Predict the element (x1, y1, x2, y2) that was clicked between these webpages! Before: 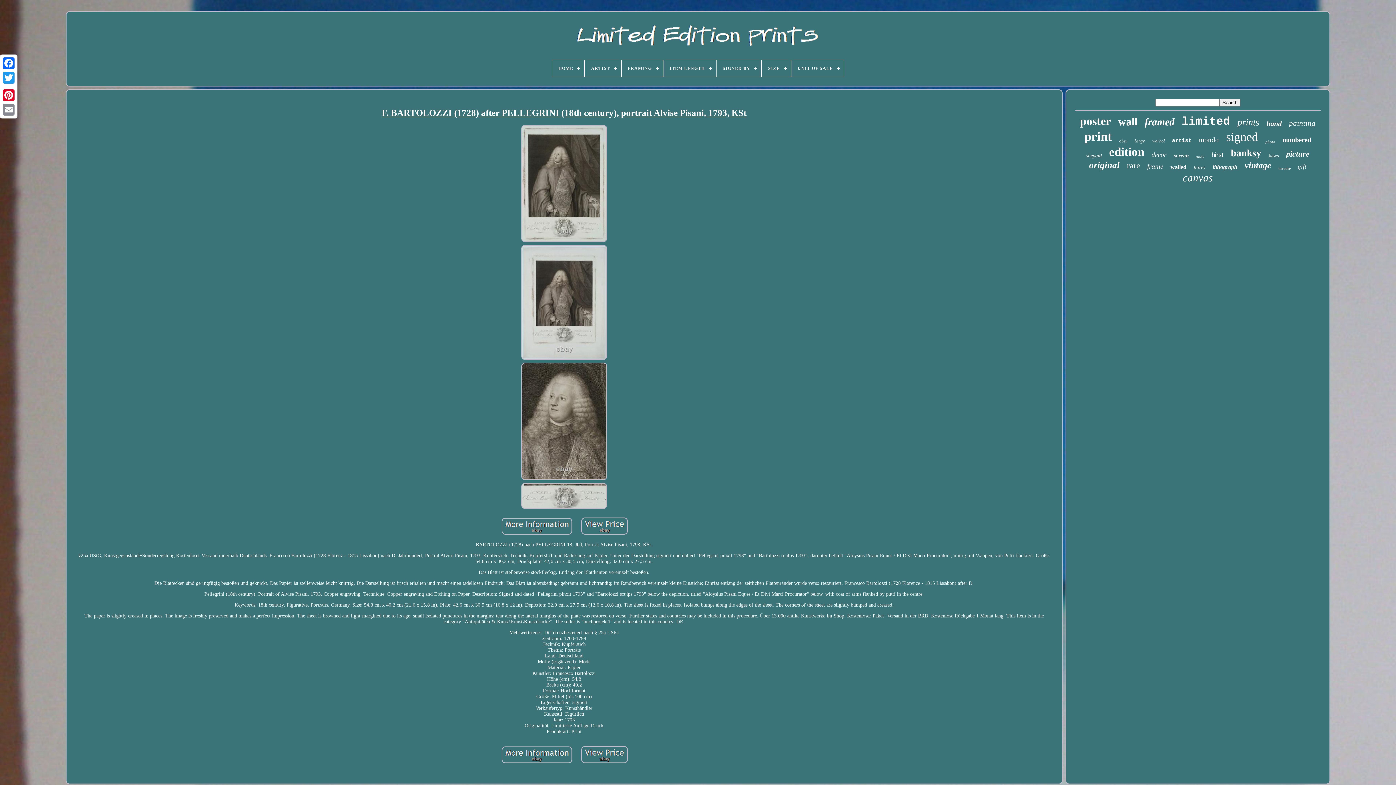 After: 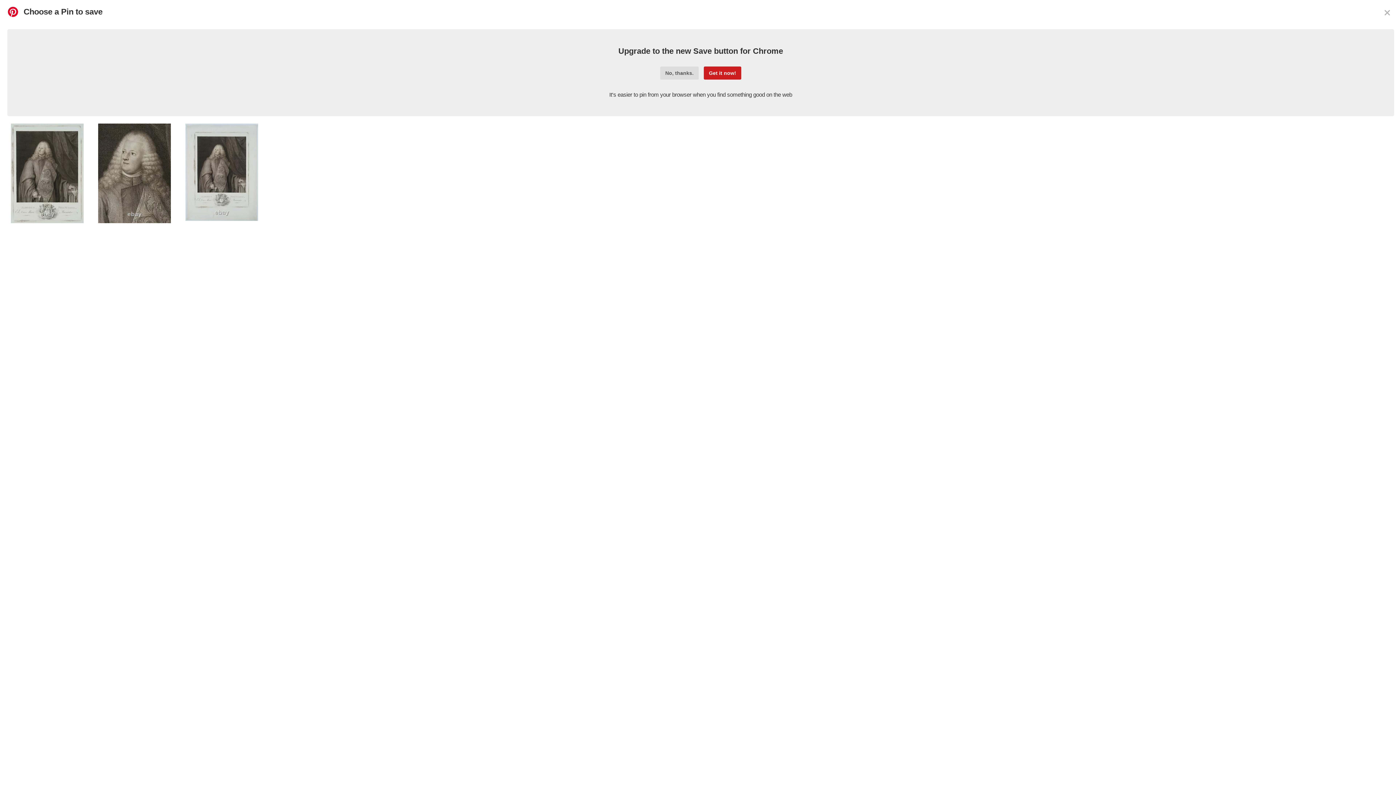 Action: bbox: (1, 88, 16, 102)